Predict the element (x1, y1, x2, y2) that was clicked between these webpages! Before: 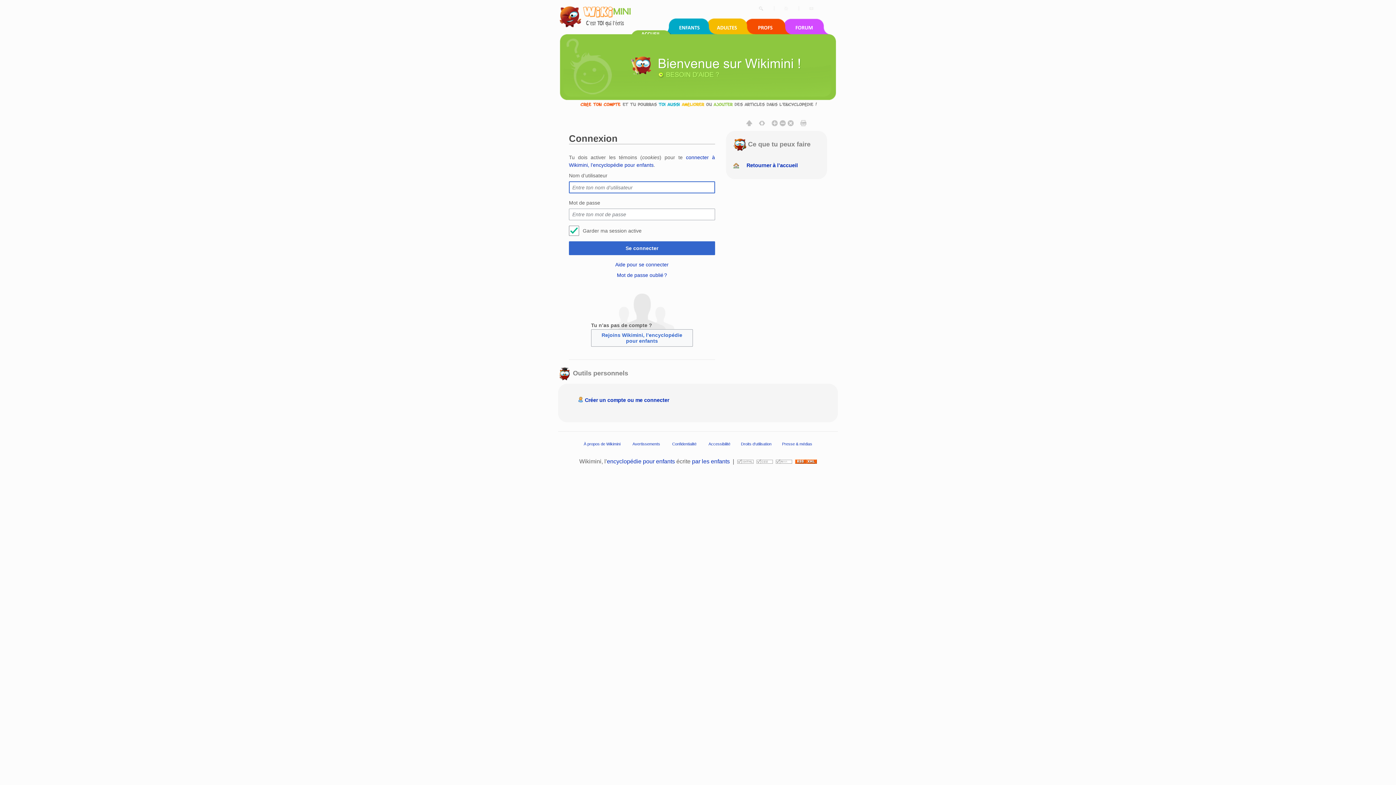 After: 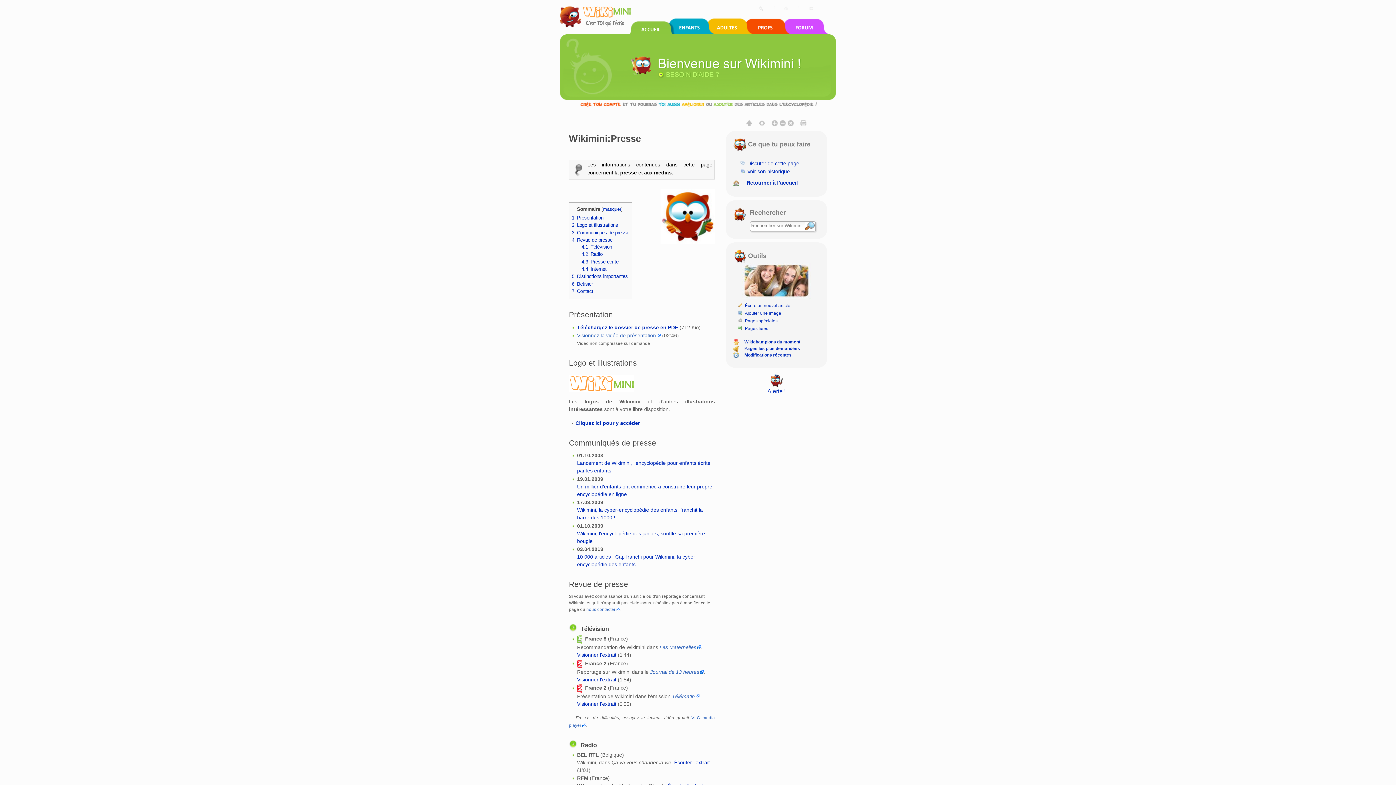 Action: bbox: (782, 441, 812, 446) label: Presse & médias